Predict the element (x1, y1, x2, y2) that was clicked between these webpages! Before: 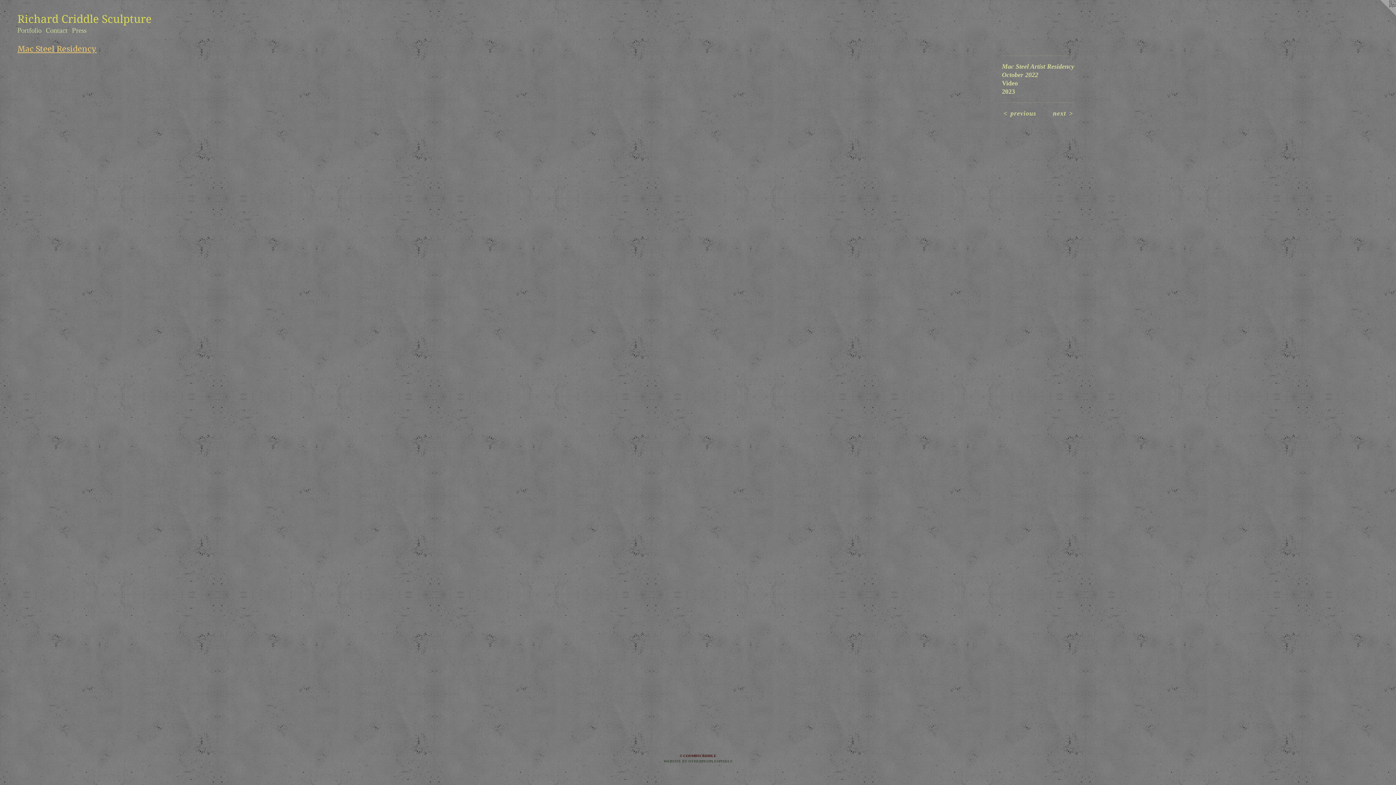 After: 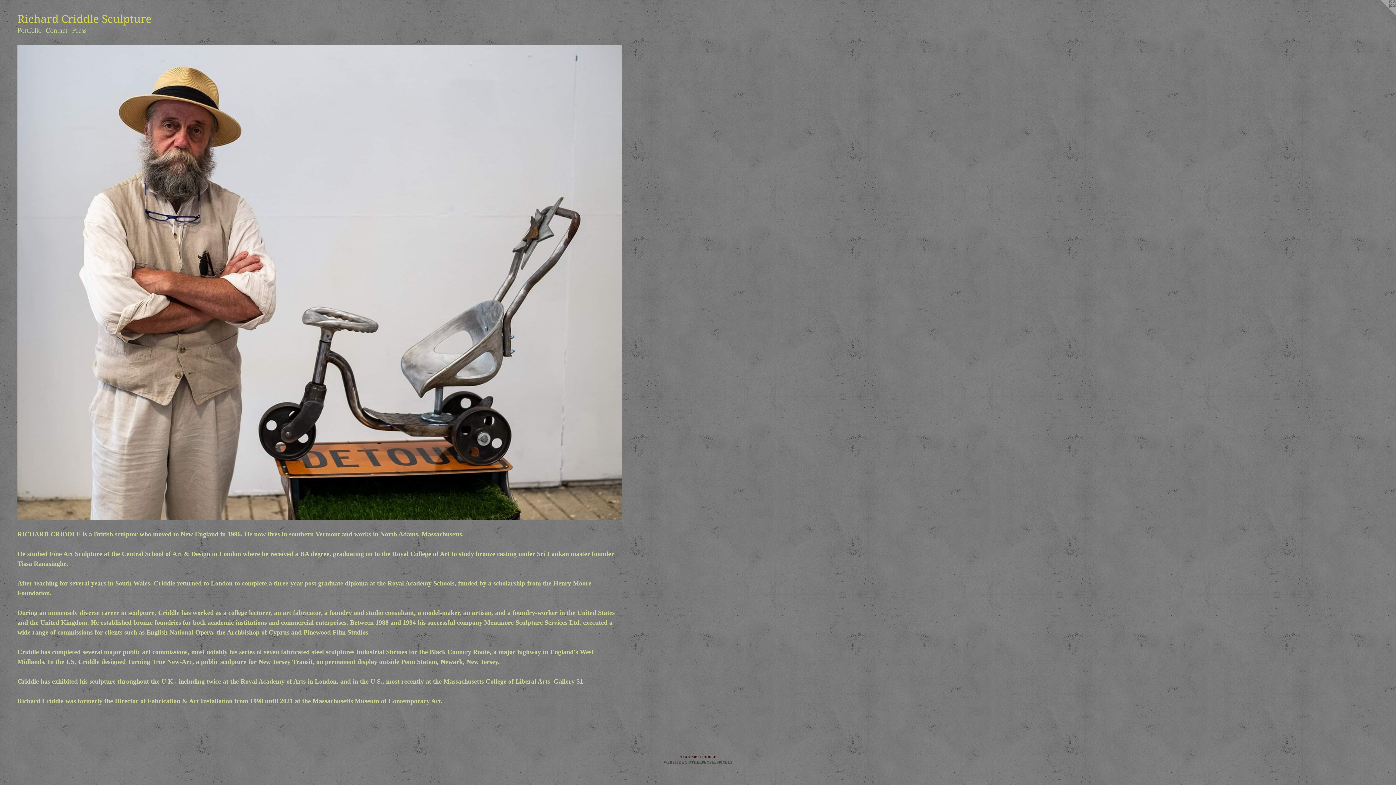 Action: label: Richard Criddle Sculpture bbox: (17, 13, 1378, 27)